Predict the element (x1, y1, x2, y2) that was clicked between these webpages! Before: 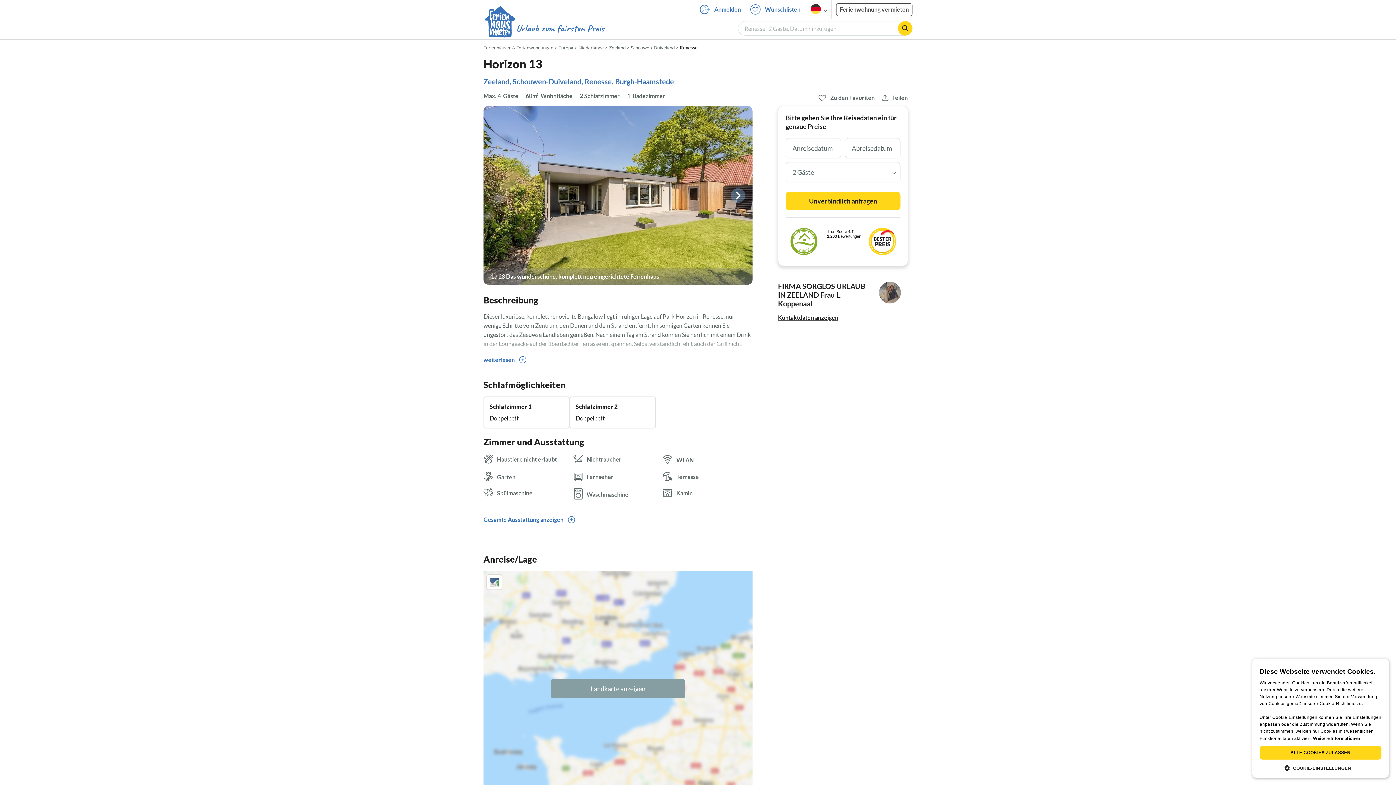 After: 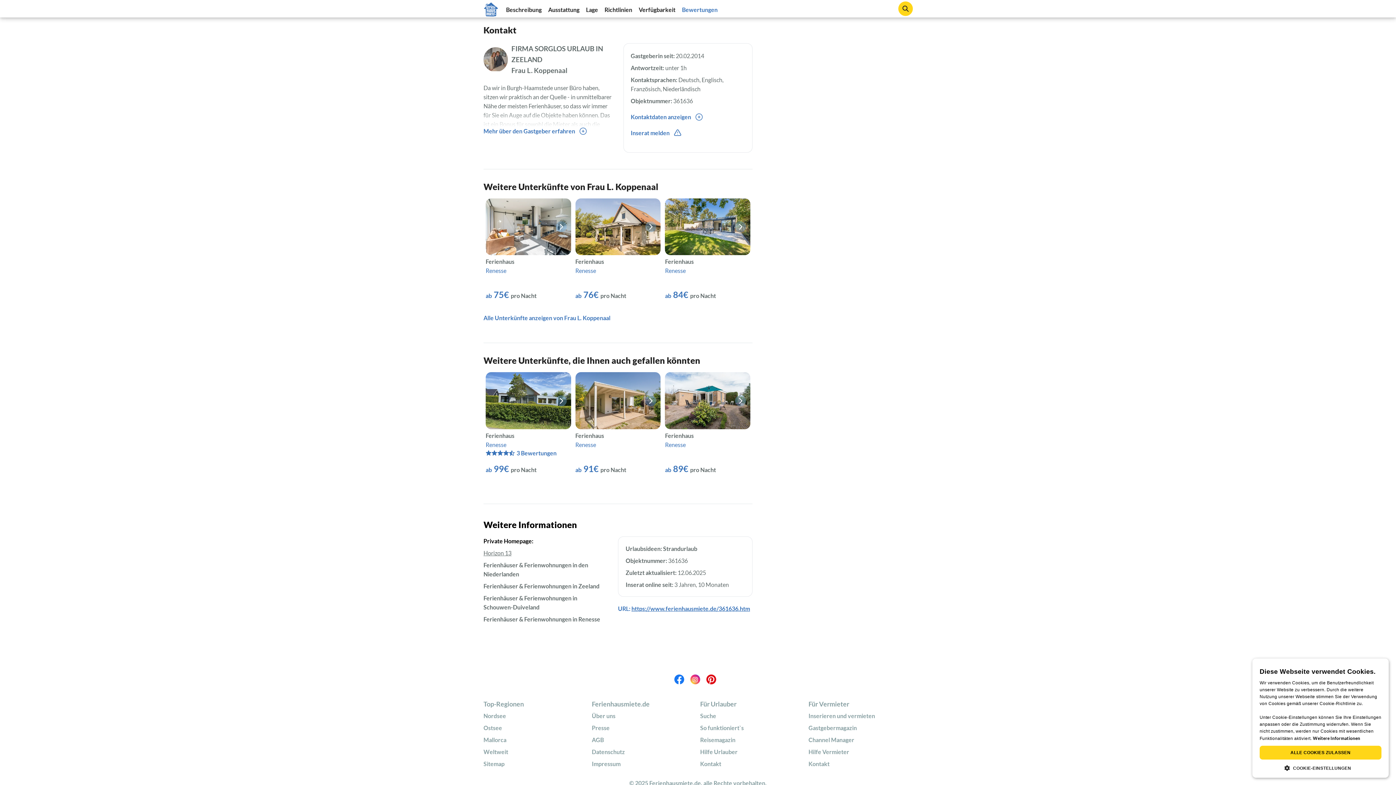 Action: label: Kontaktdaten anzeigen bbox: (778, 313, 838, 322)